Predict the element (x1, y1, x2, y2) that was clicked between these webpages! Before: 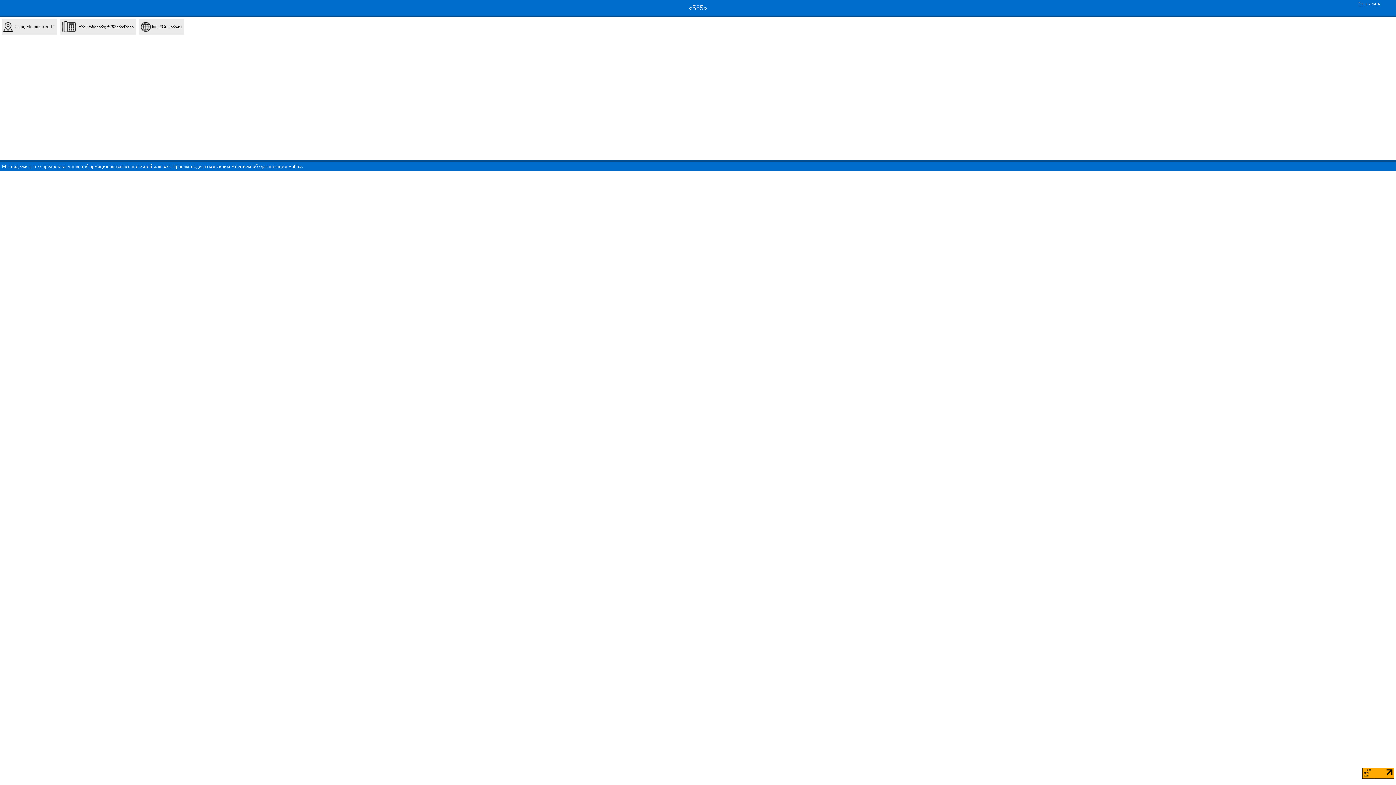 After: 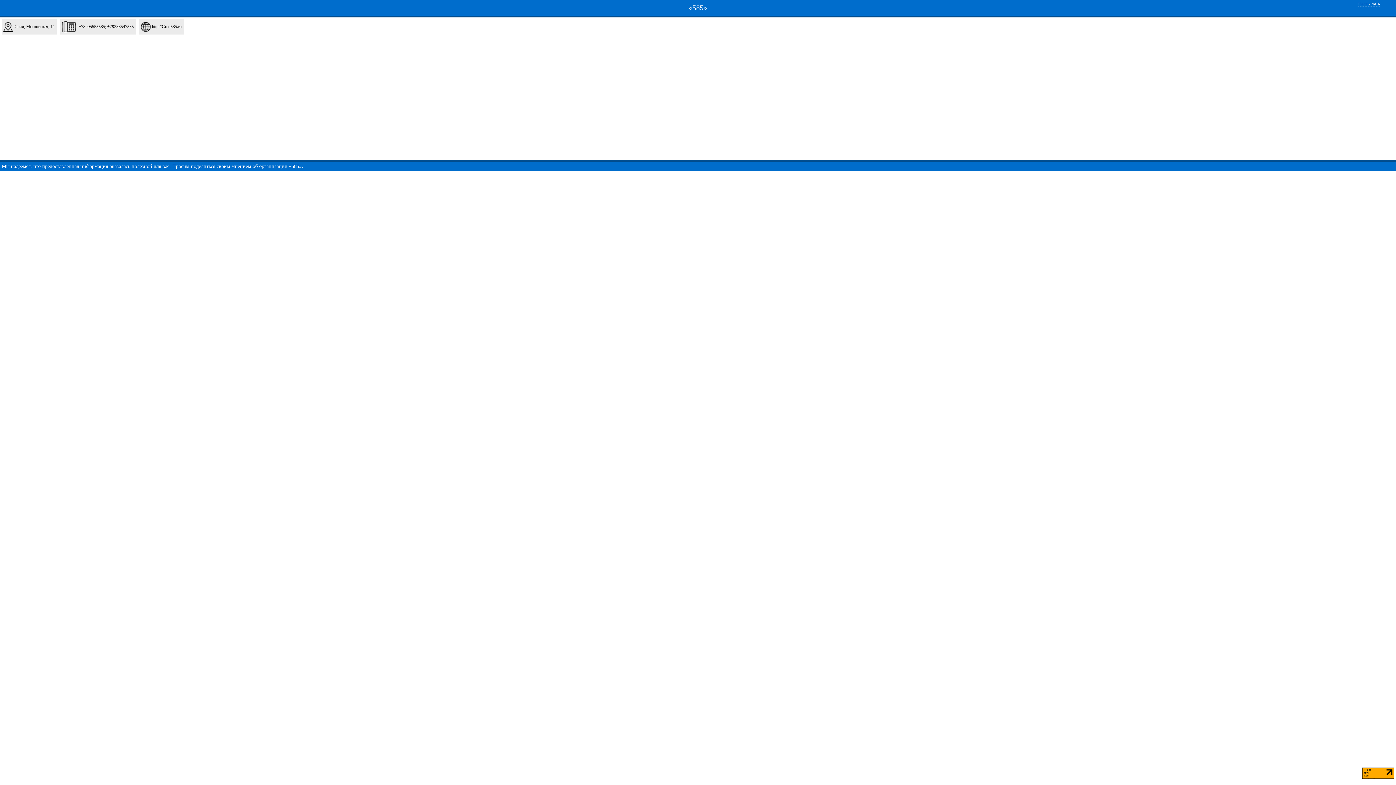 Action: bbox: (1362, 774, 1394, 780)